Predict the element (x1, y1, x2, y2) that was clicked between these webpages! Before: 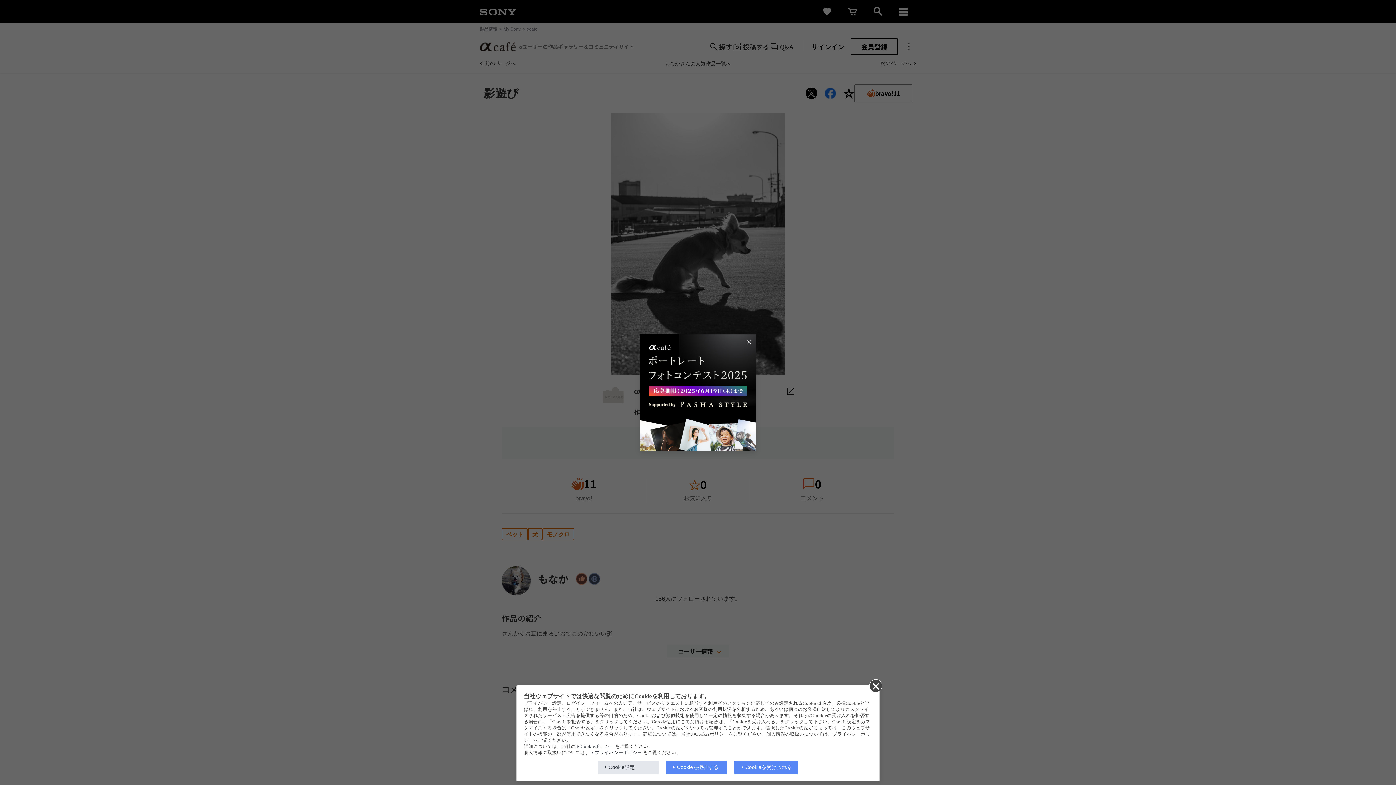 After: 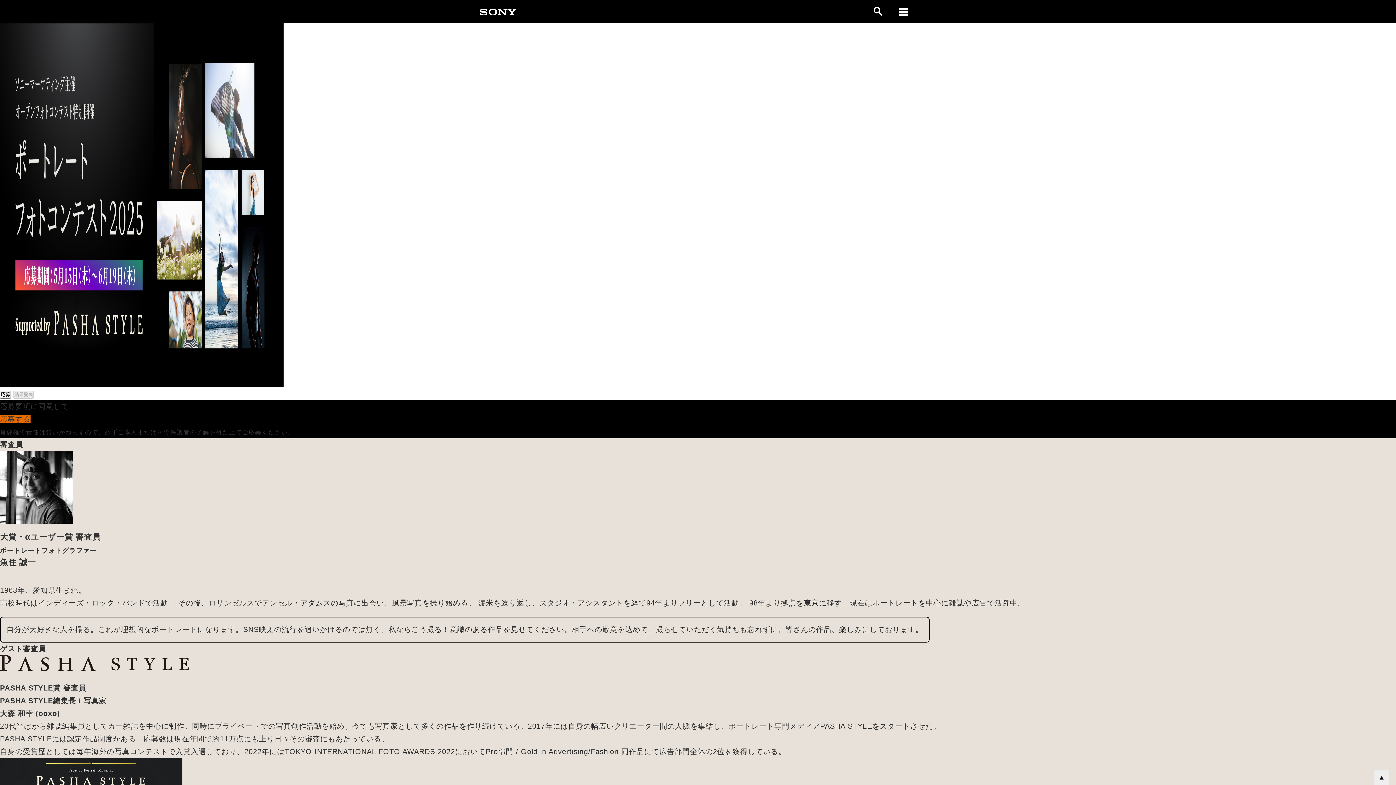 Action: bbox: (640, 334, 756, 450)